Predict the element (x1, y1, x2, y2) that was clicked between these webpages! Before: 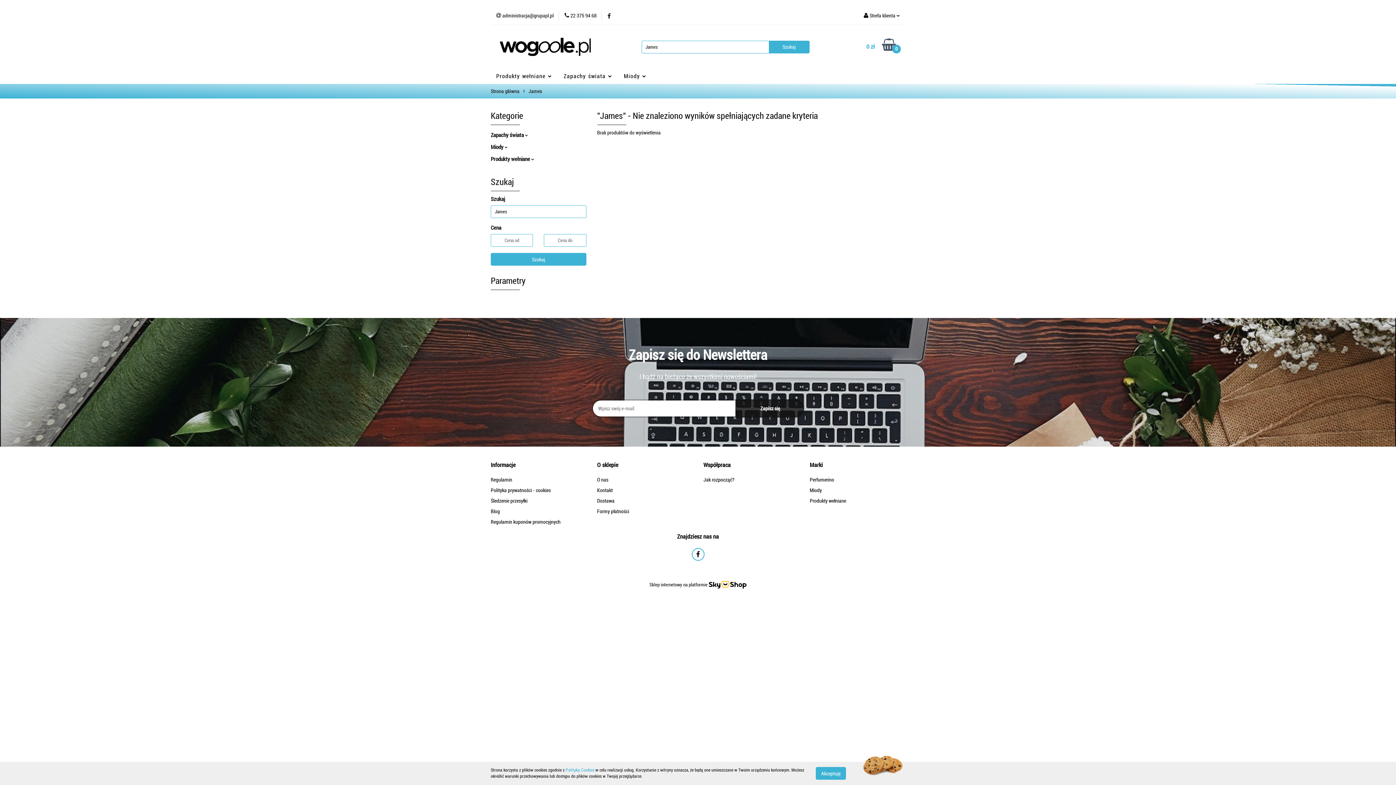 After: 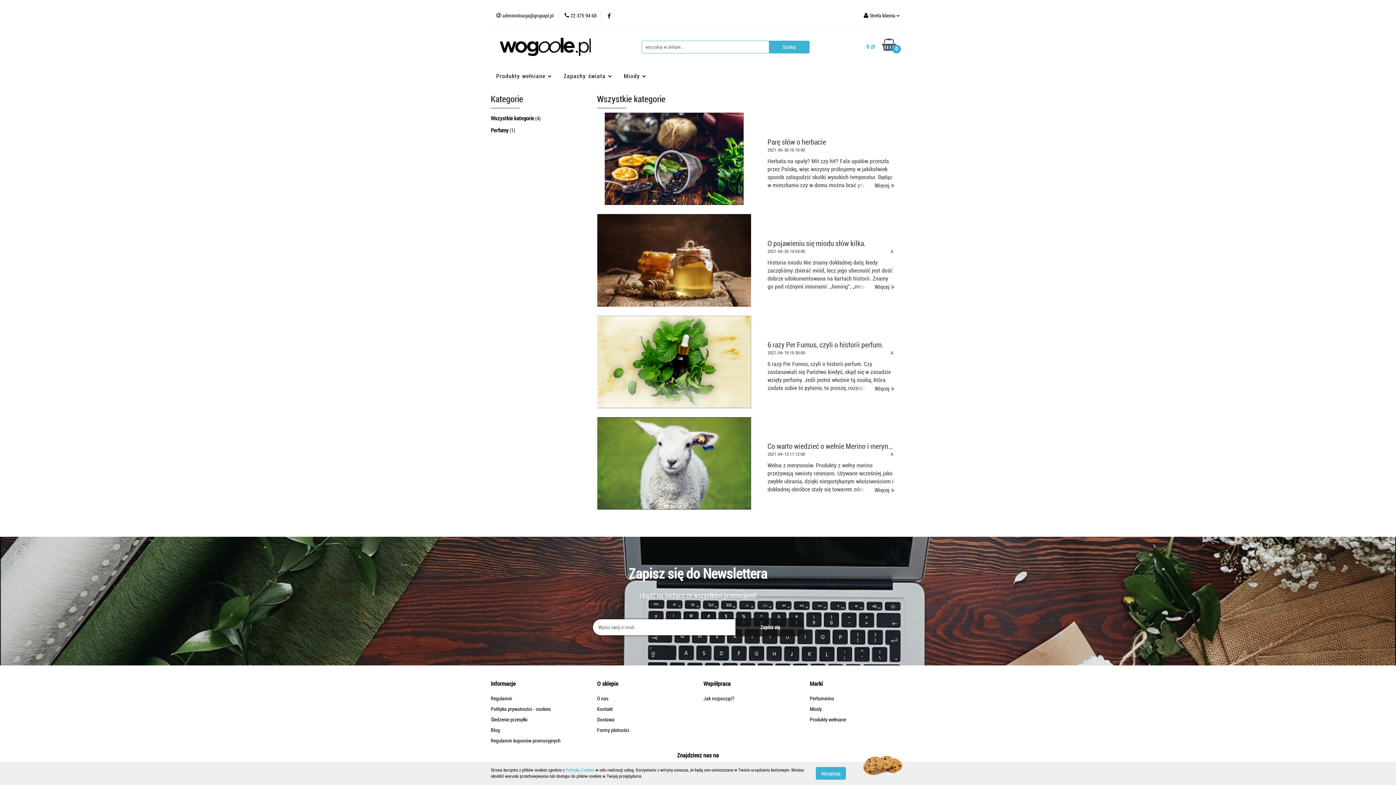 Action: label: Blog bbox: (490, 508, 500, 514)